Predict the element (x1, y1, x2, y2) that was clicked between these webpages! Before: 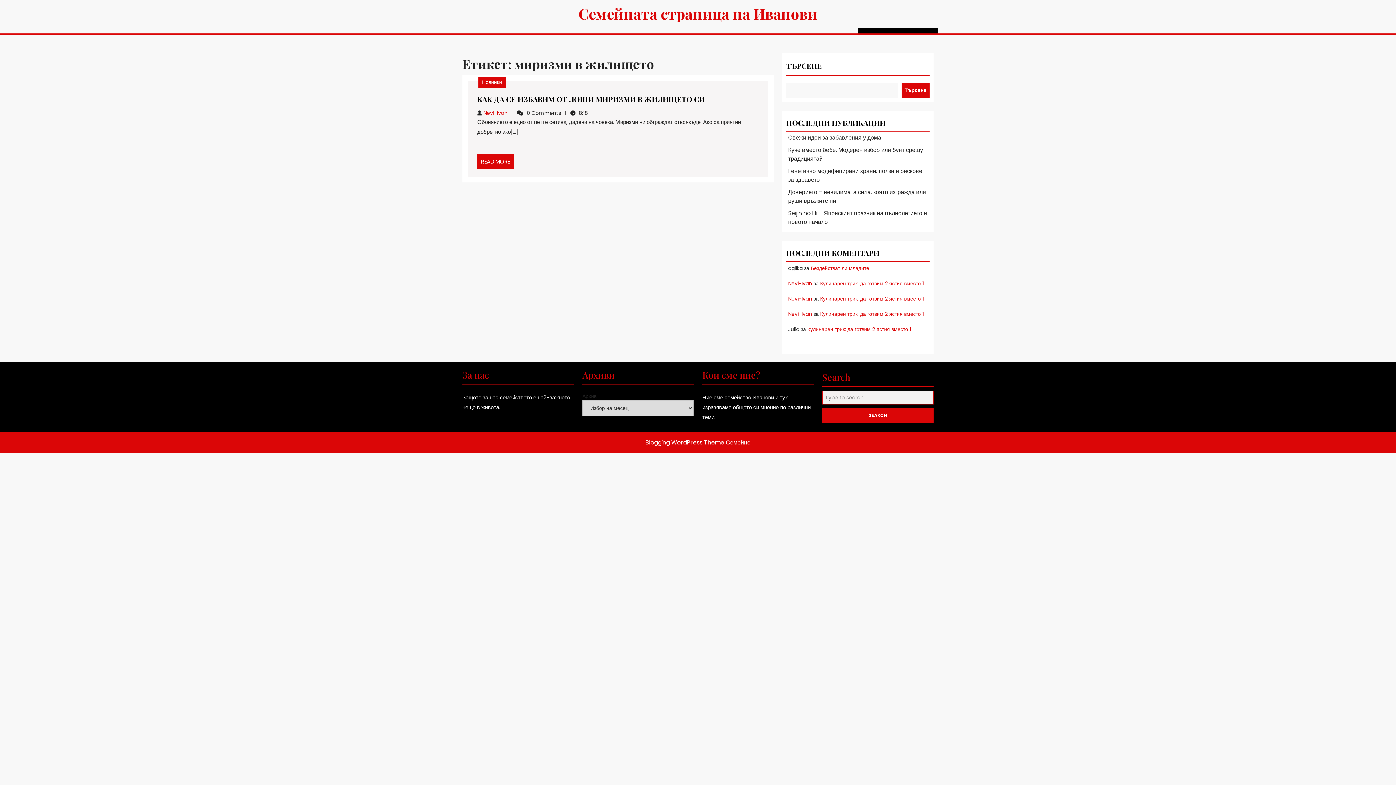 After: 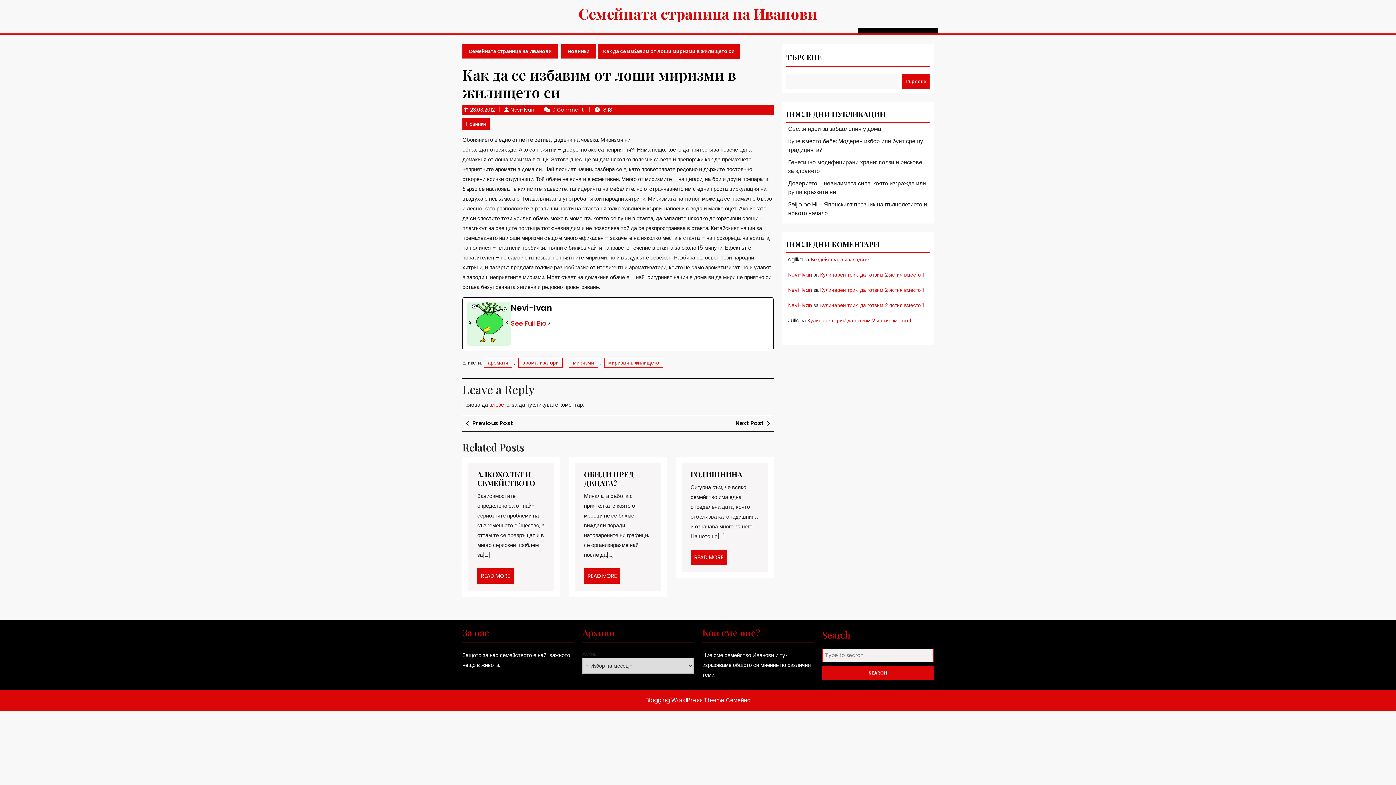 Action: label: КАК ДА СЕ ИЗБАВИМ ОТ ЛОШИ МИРИЗМИ В ЖИЛИЩЕТО СИ
КАК ДА СЕ ИЗБАВИМ ОТ ЛОШИ МИРИЗМИ В ЖИЛИЩЕТО СИ bbox: (477, 94, 705, 104)